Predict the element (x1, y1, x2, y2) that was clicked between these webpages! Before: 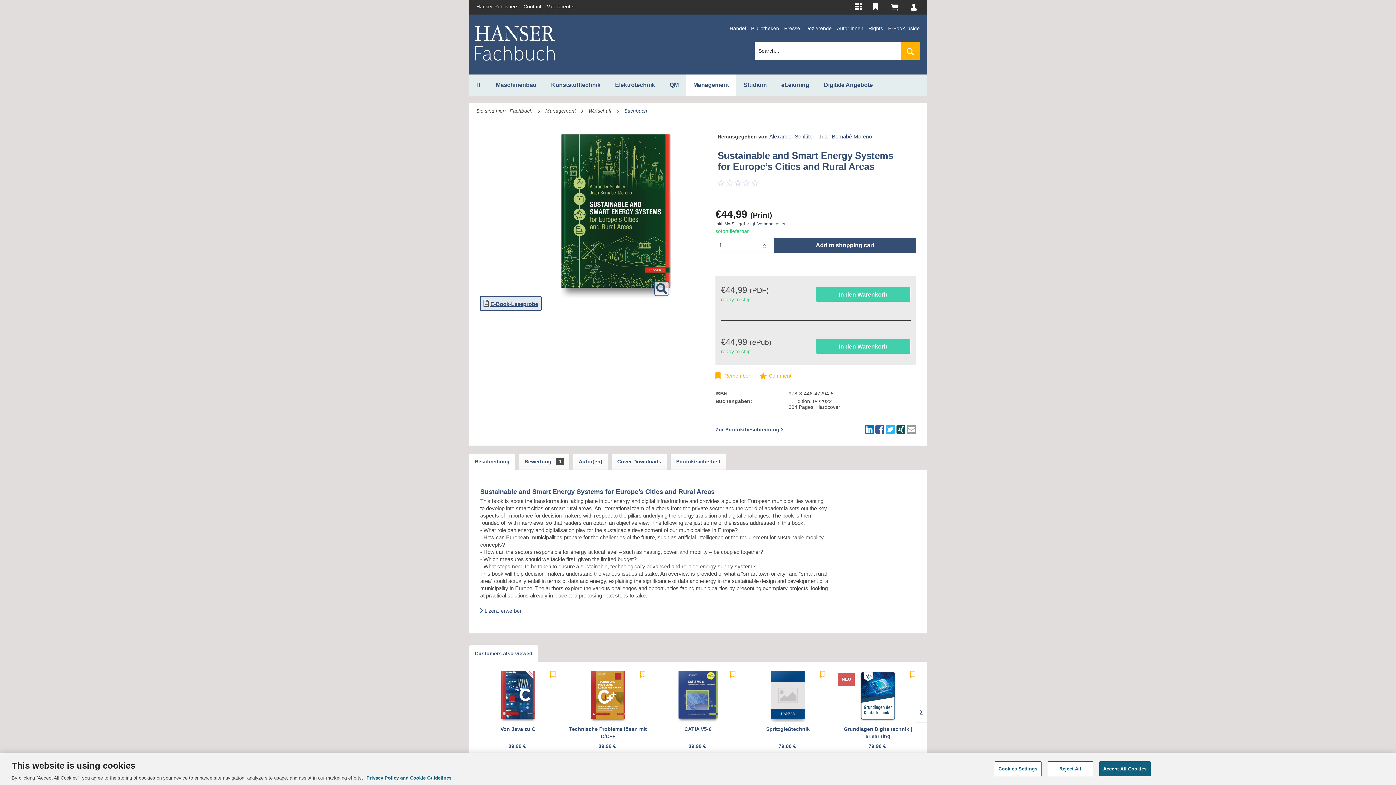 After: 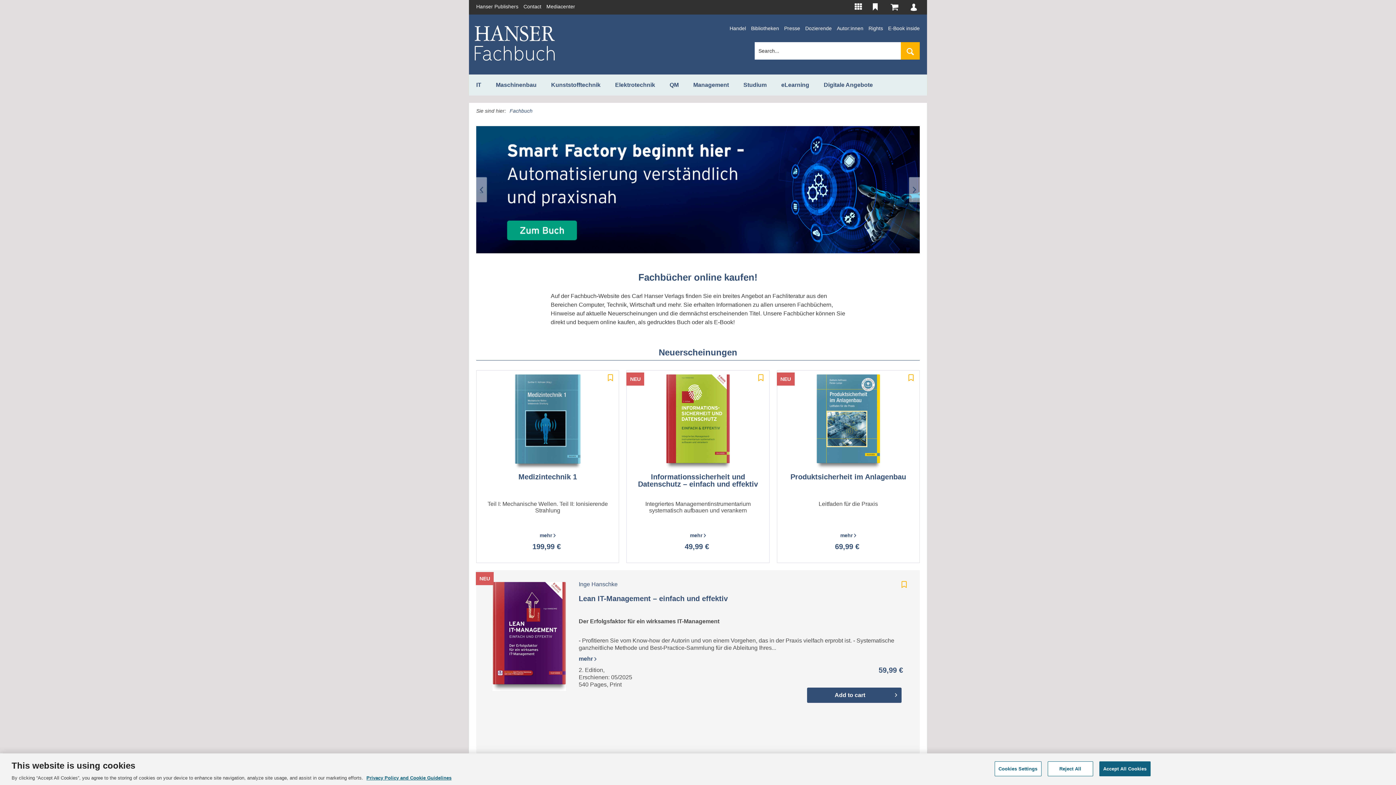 Action: label: Fachbuch bbox: (506, 102, 536, 118)